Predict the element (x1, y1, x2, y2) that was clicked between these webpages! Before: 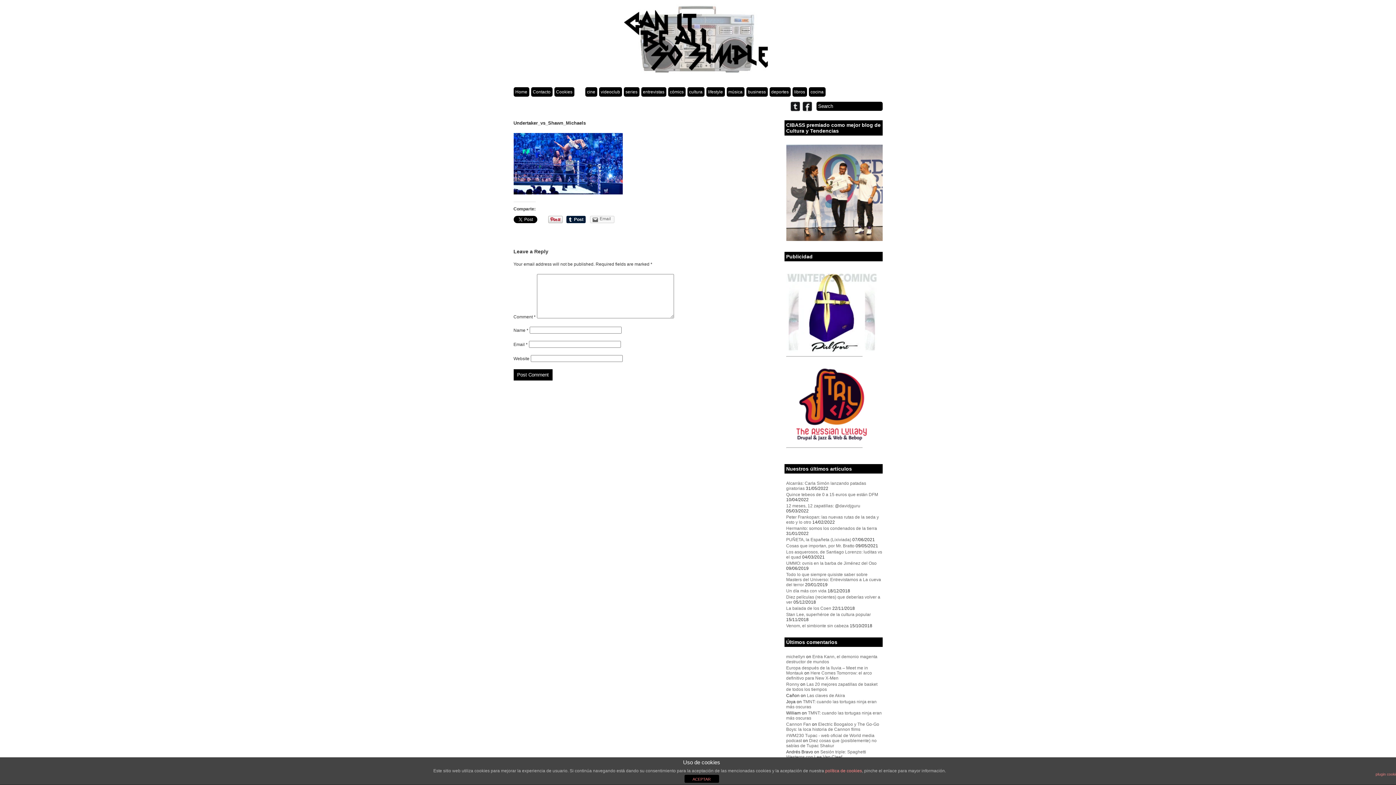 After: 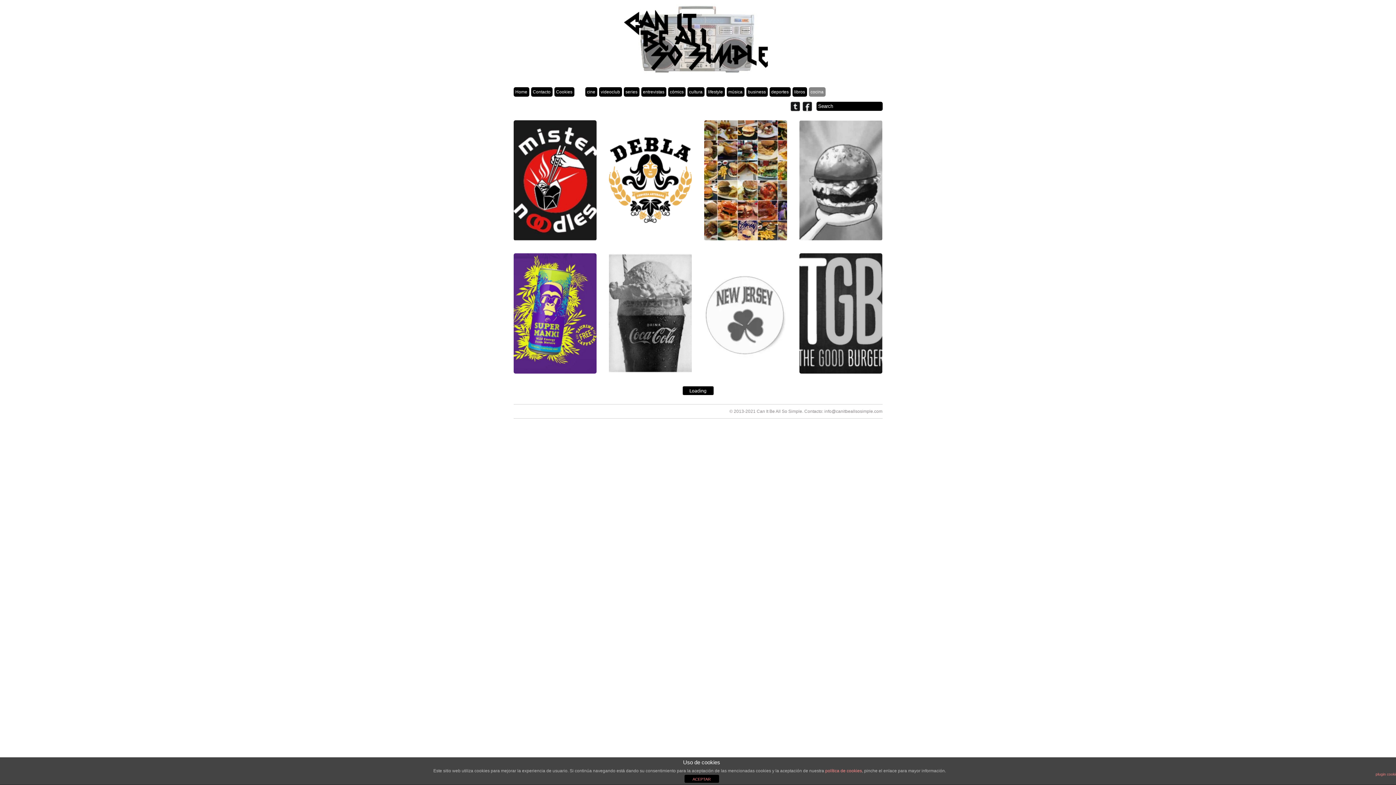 Action: bbox: (808, 87, 825, 96) label: cocina